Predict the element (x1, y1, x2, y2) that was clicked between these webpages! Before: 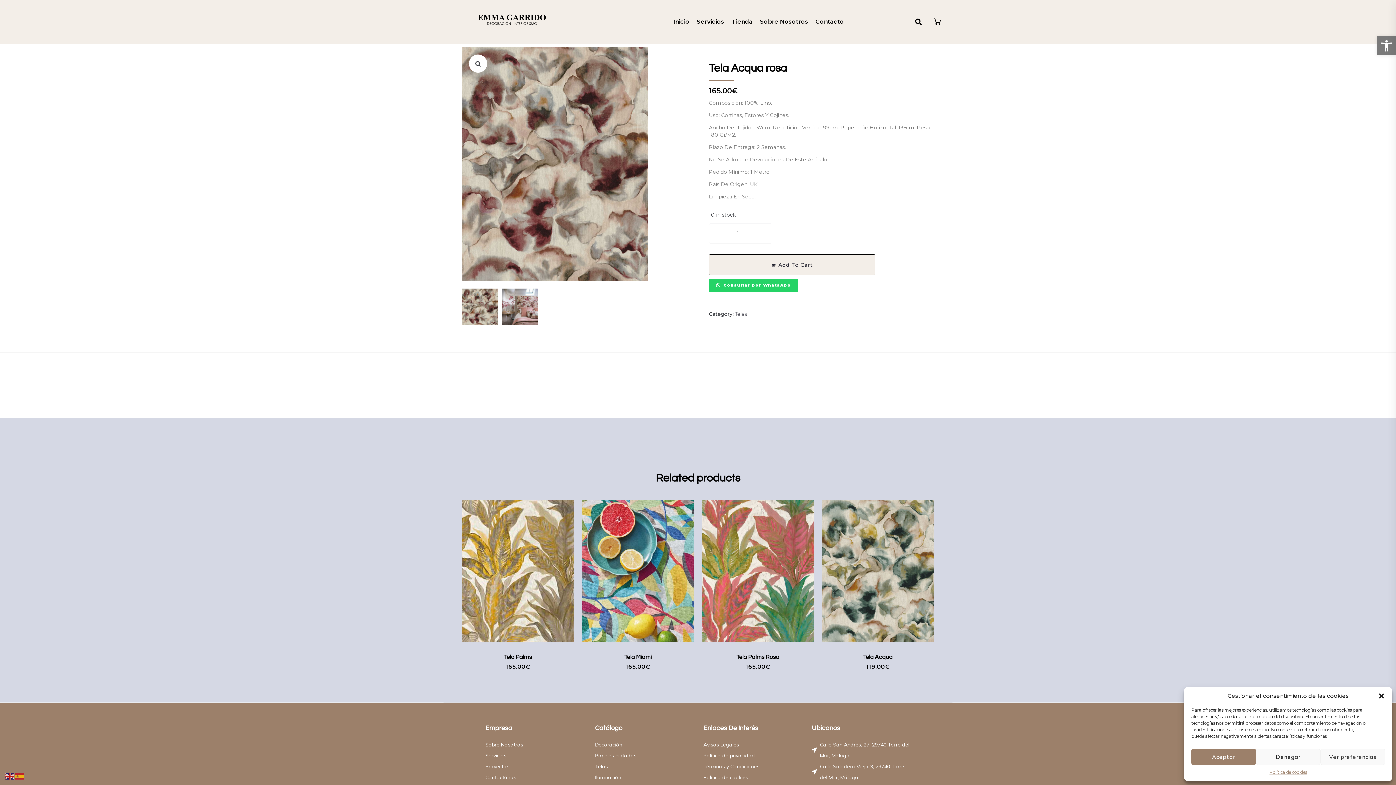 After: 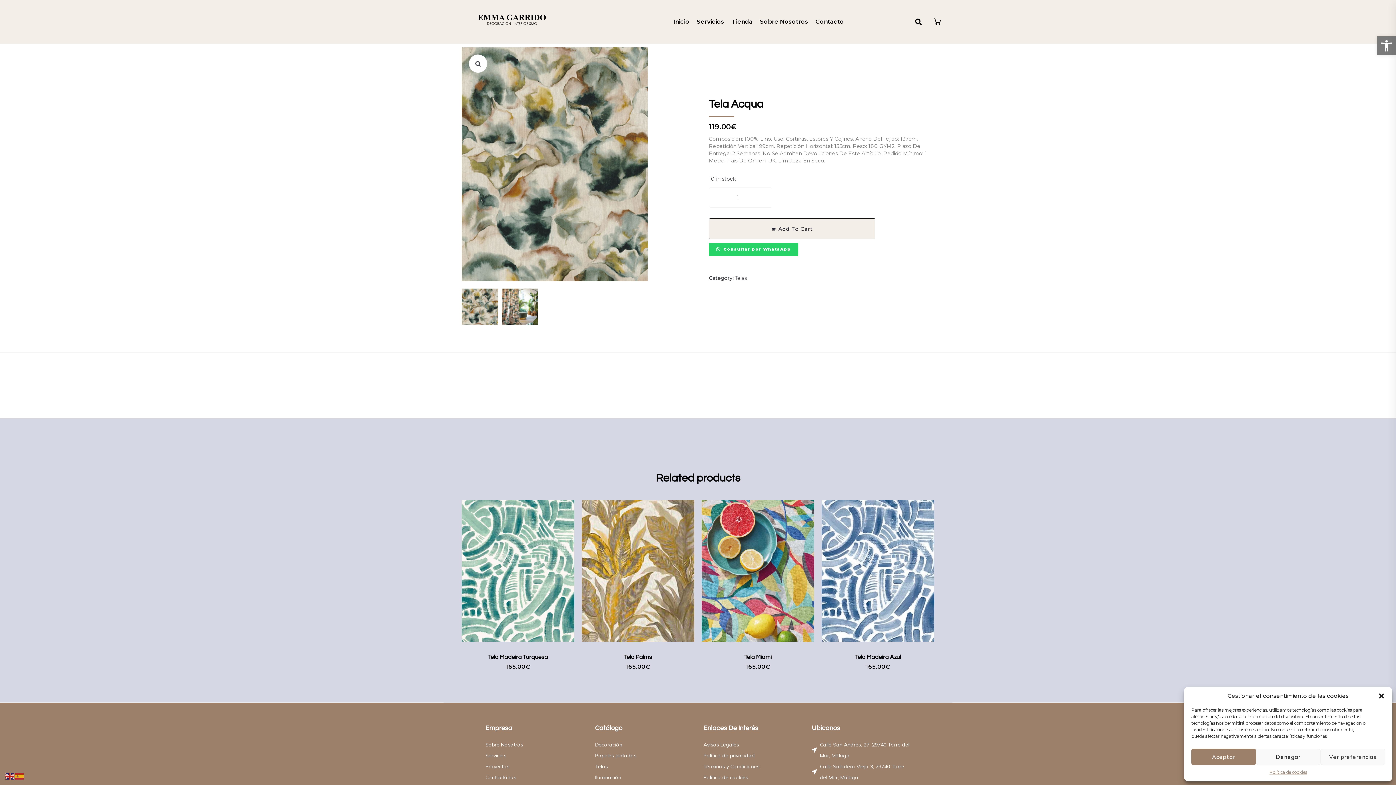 Action: bbox: (821, 500, 934, 645)